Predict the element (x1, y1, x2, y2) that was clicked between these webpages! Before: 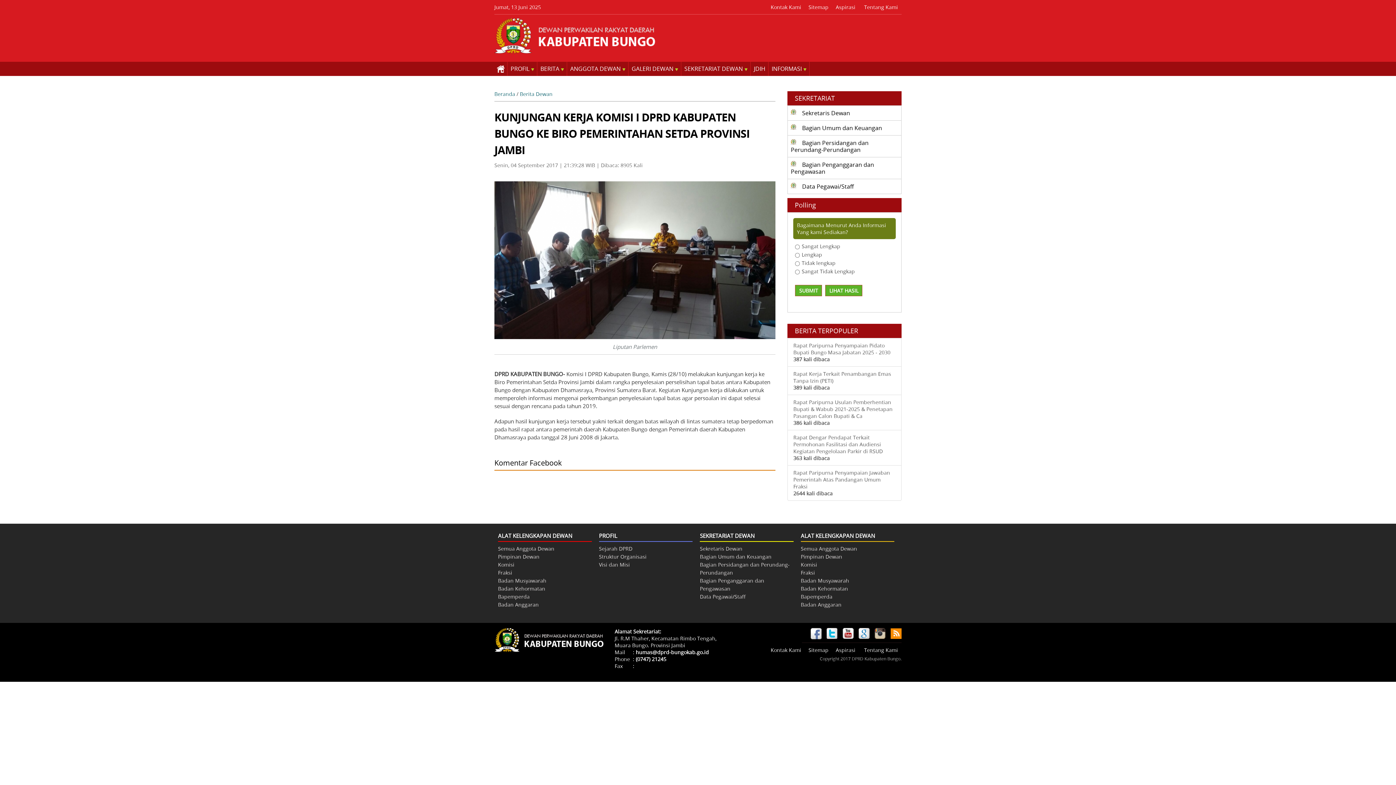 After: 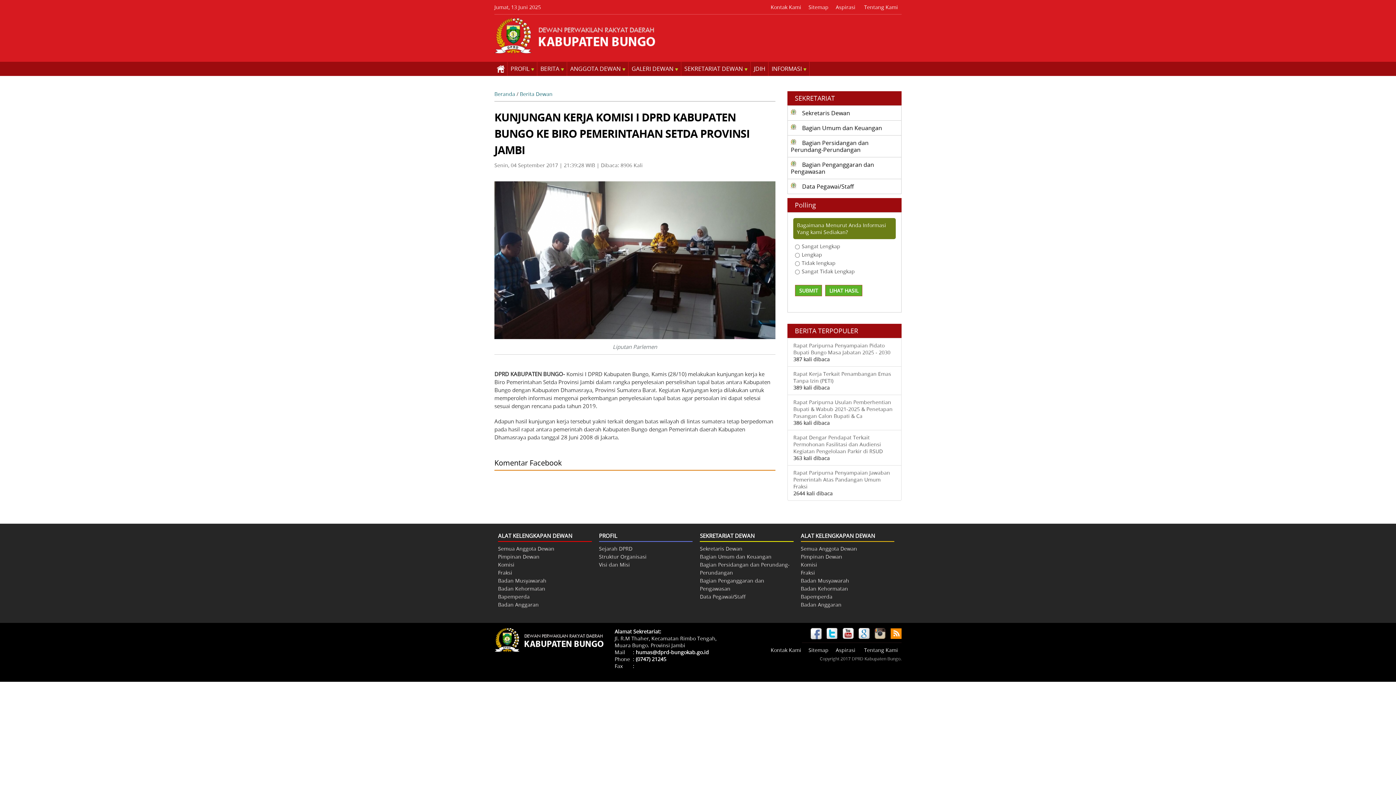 Action: bbox: (770, 646, 801, 653) label: Kontak Kami